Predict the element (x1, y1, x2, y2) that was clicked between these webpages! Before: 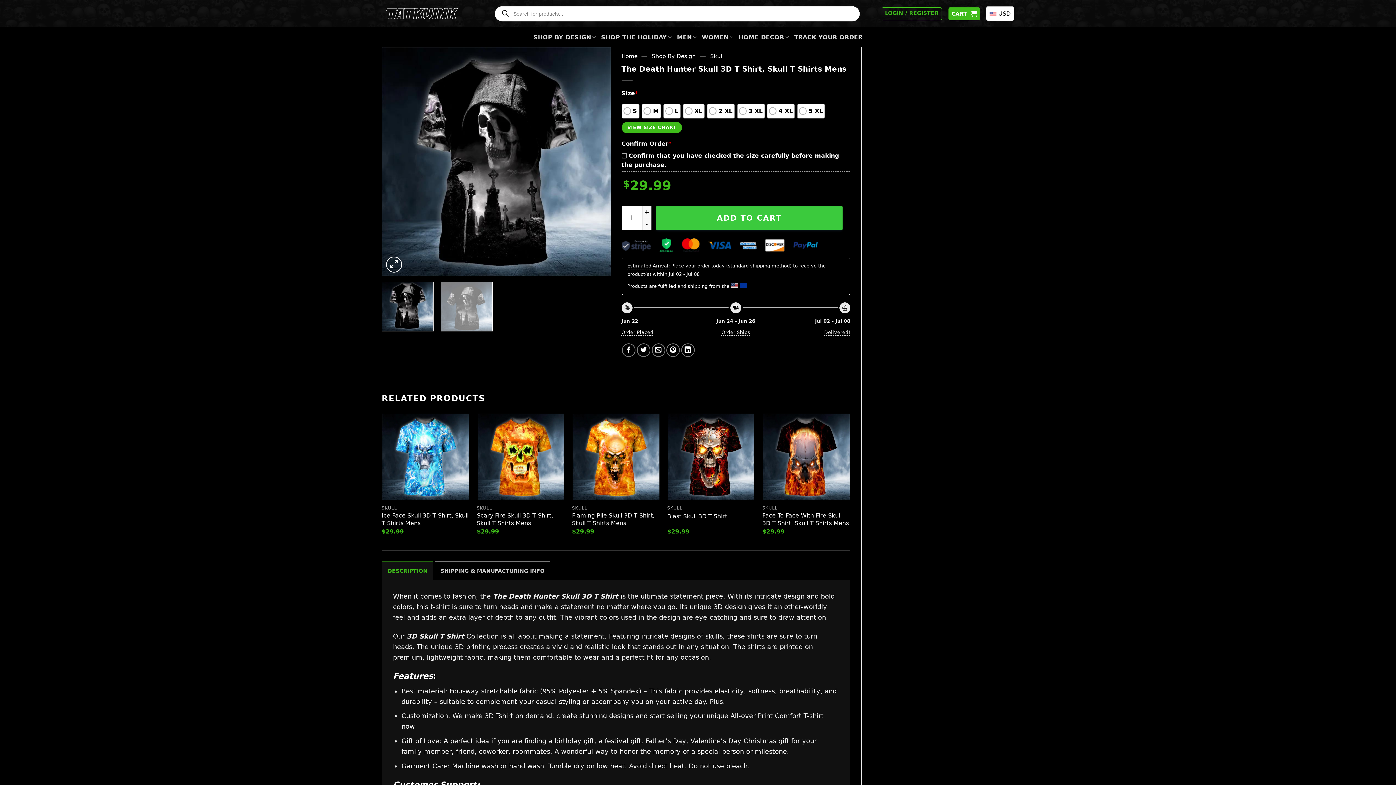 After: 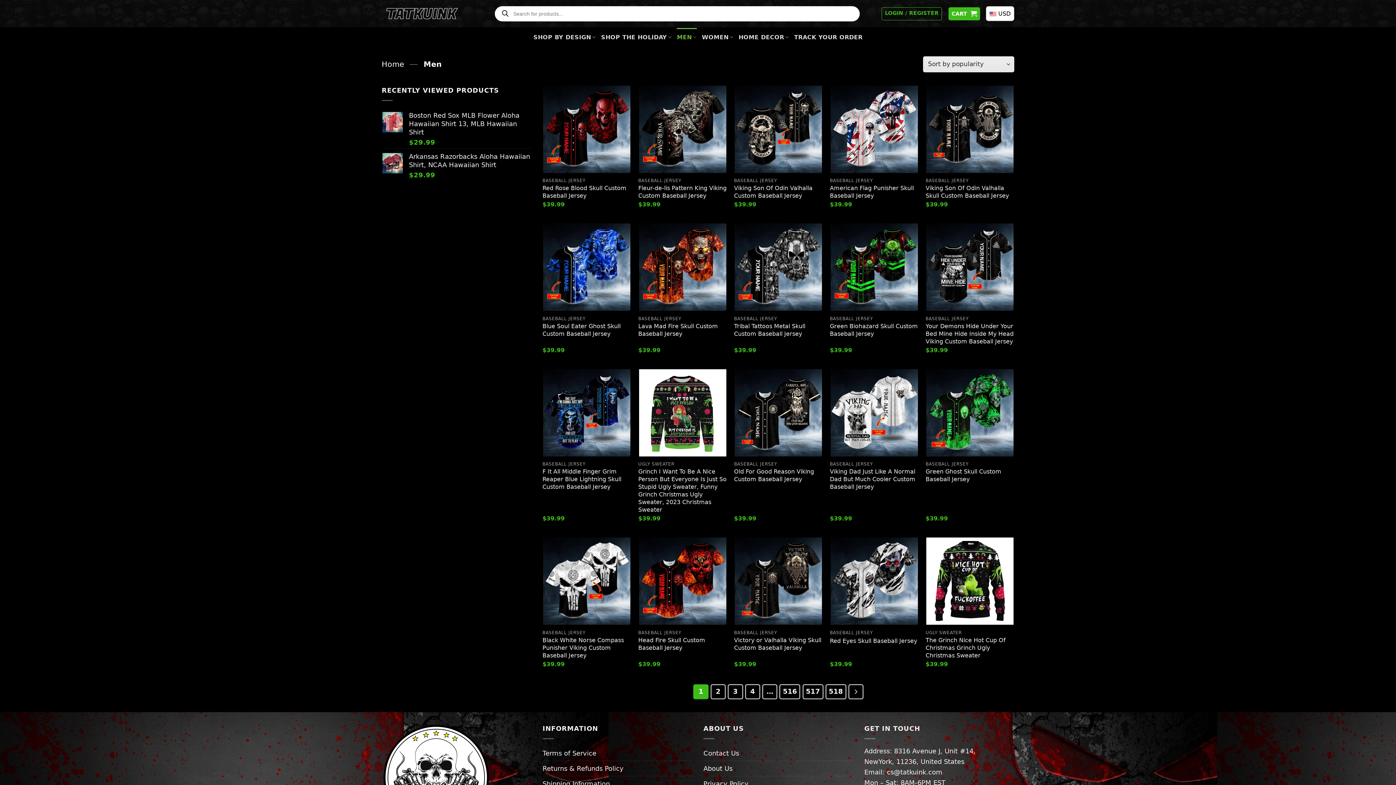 Action: bbox: (677, 27, 696, 46) label: MEN